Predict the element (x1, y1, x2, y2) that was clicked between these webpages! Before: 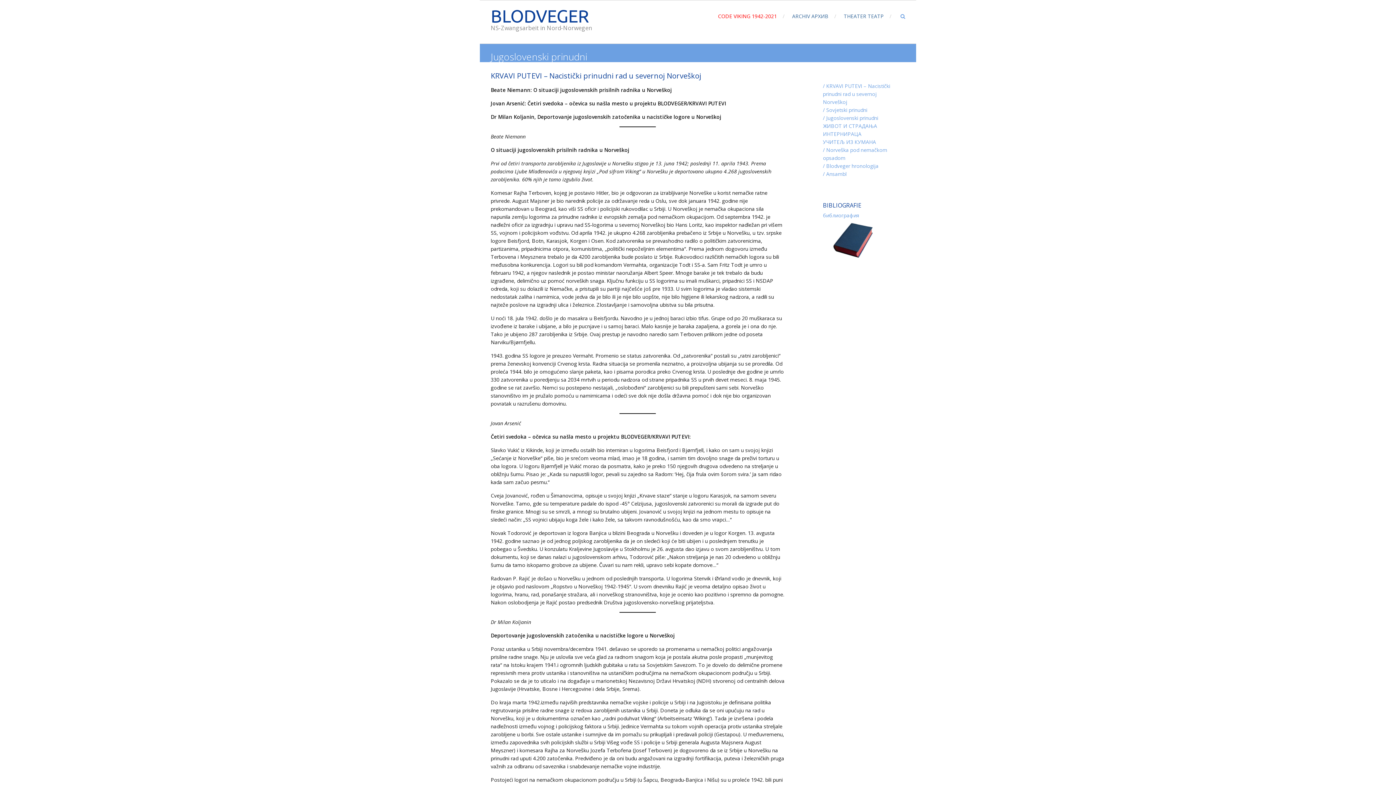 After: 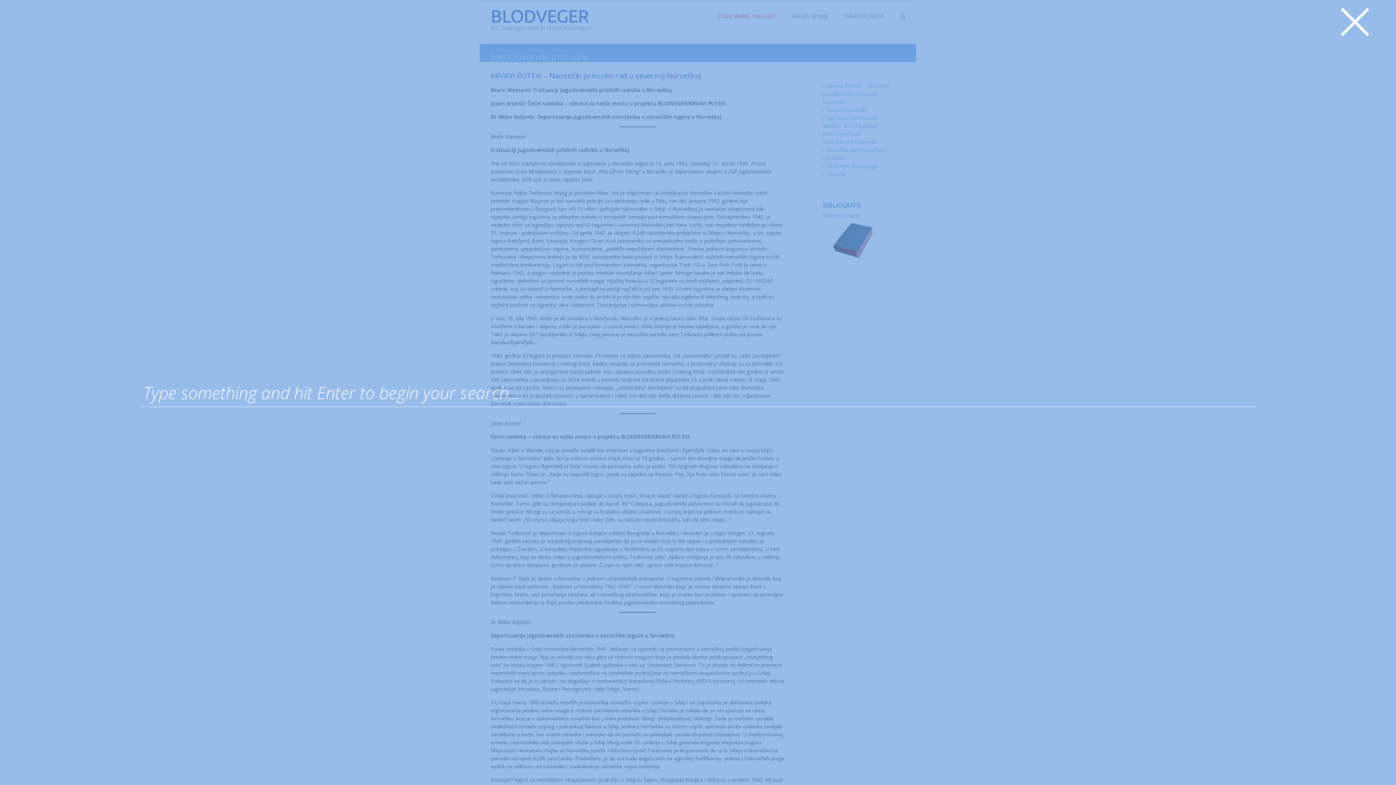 Action: bbox: (900, 12, 905, 19)